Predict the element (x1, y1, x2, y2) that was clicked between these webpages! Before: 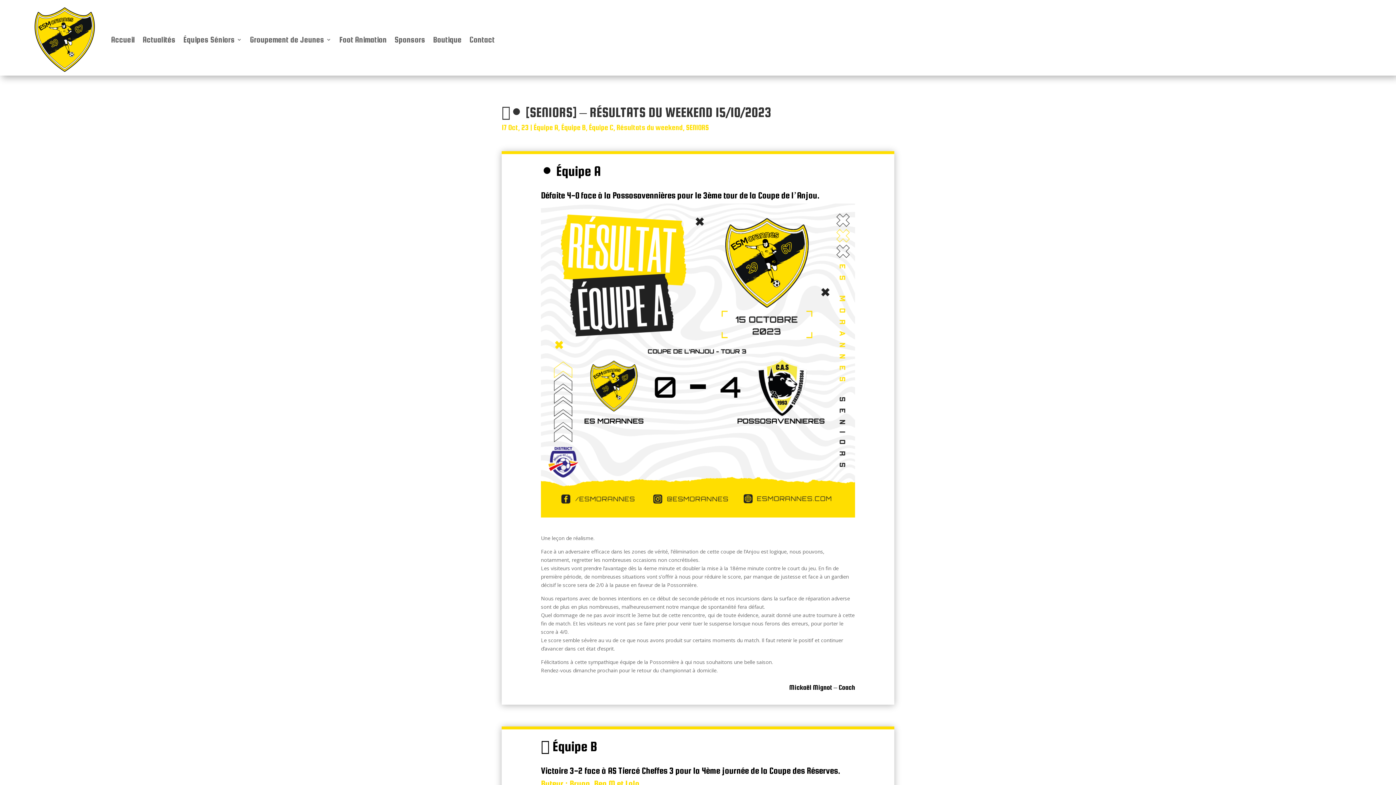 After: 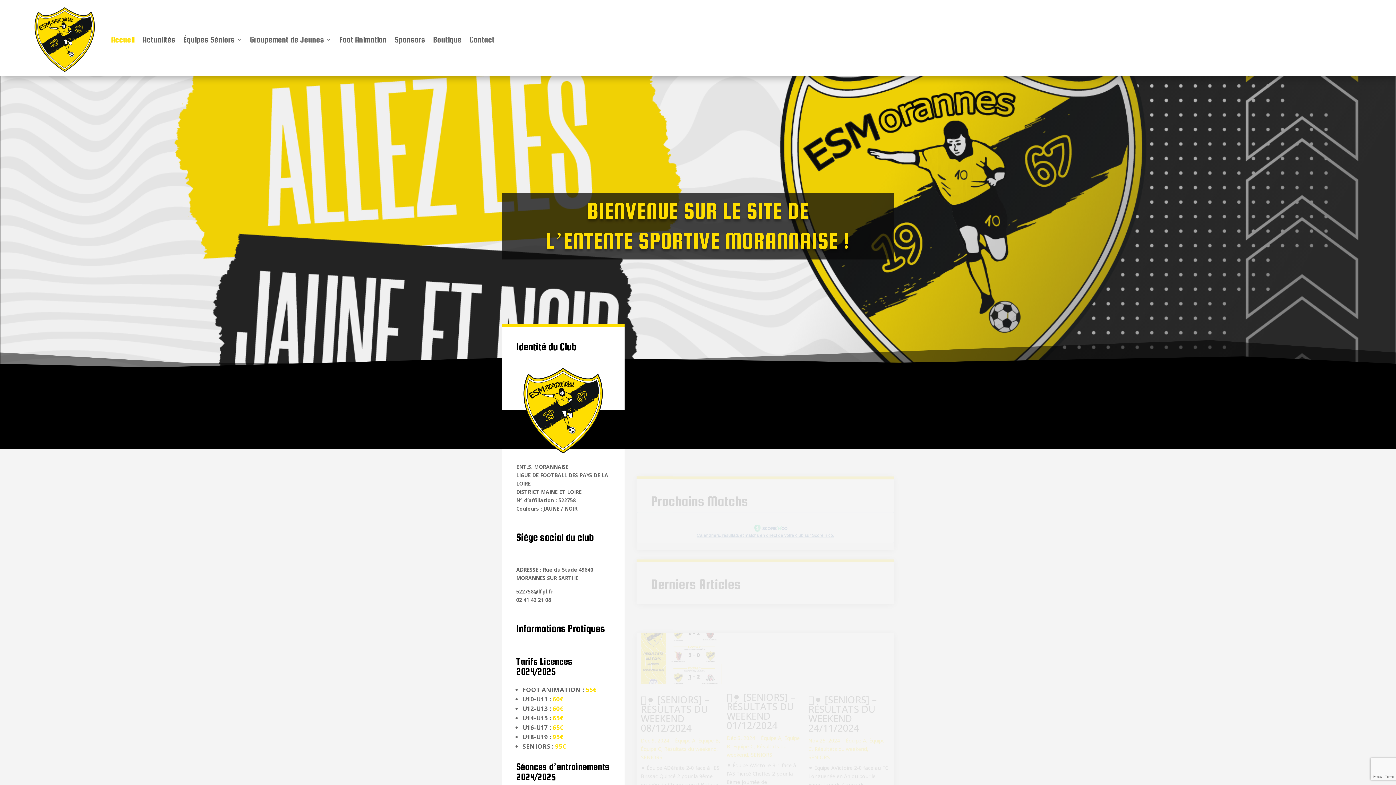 Action: label: Accueil bbox: (111, 3, 134, 75)